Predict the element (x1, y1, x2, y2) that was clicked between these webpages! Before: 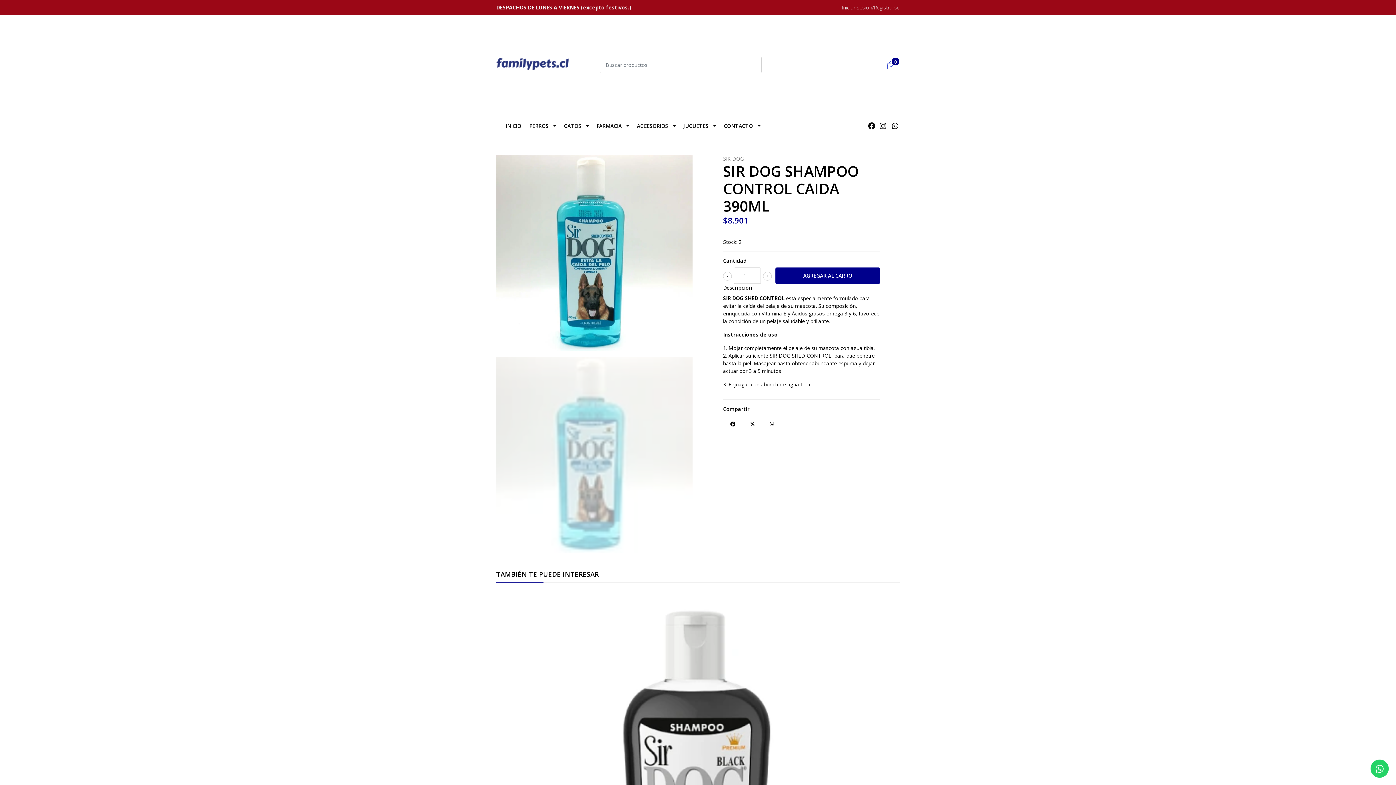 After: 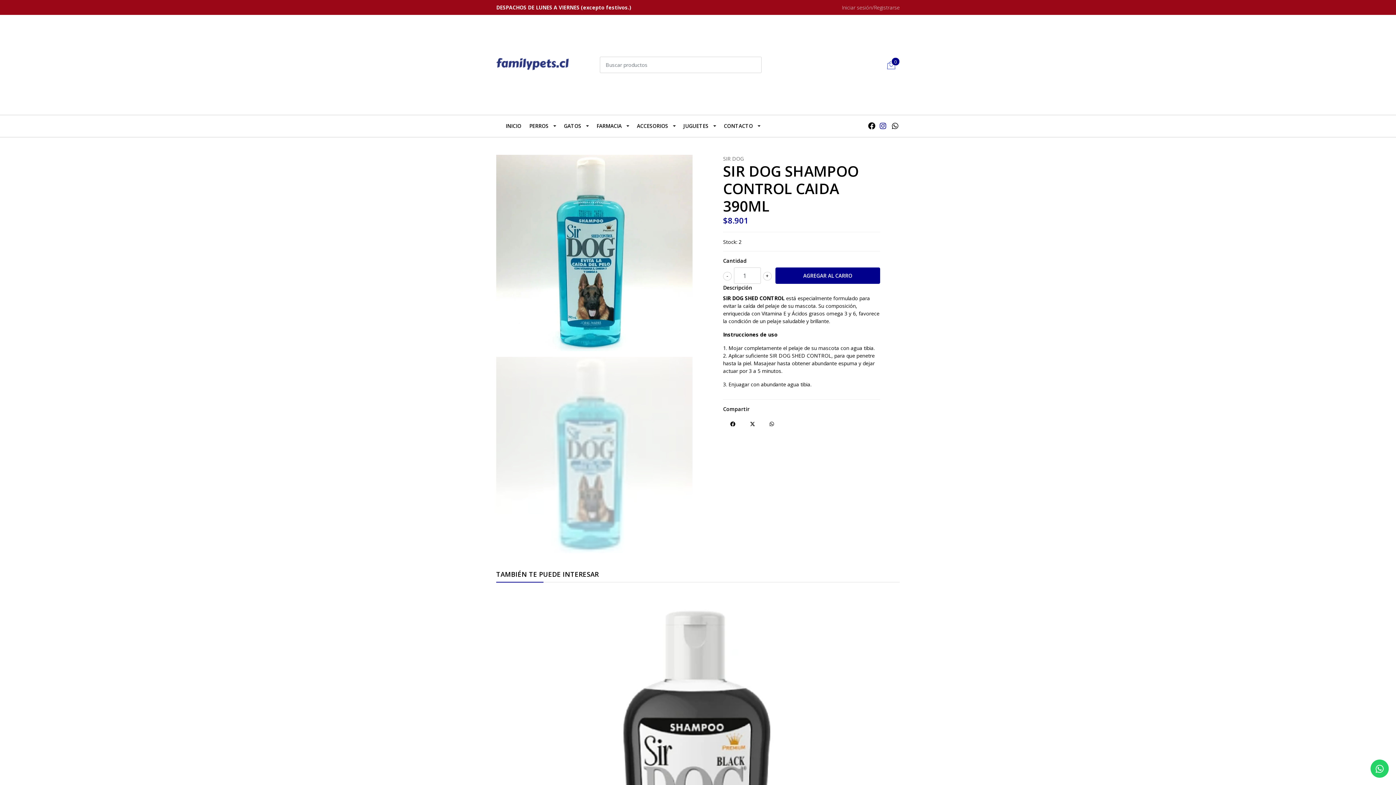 Action: bbox: (880, 121, 886, 130)